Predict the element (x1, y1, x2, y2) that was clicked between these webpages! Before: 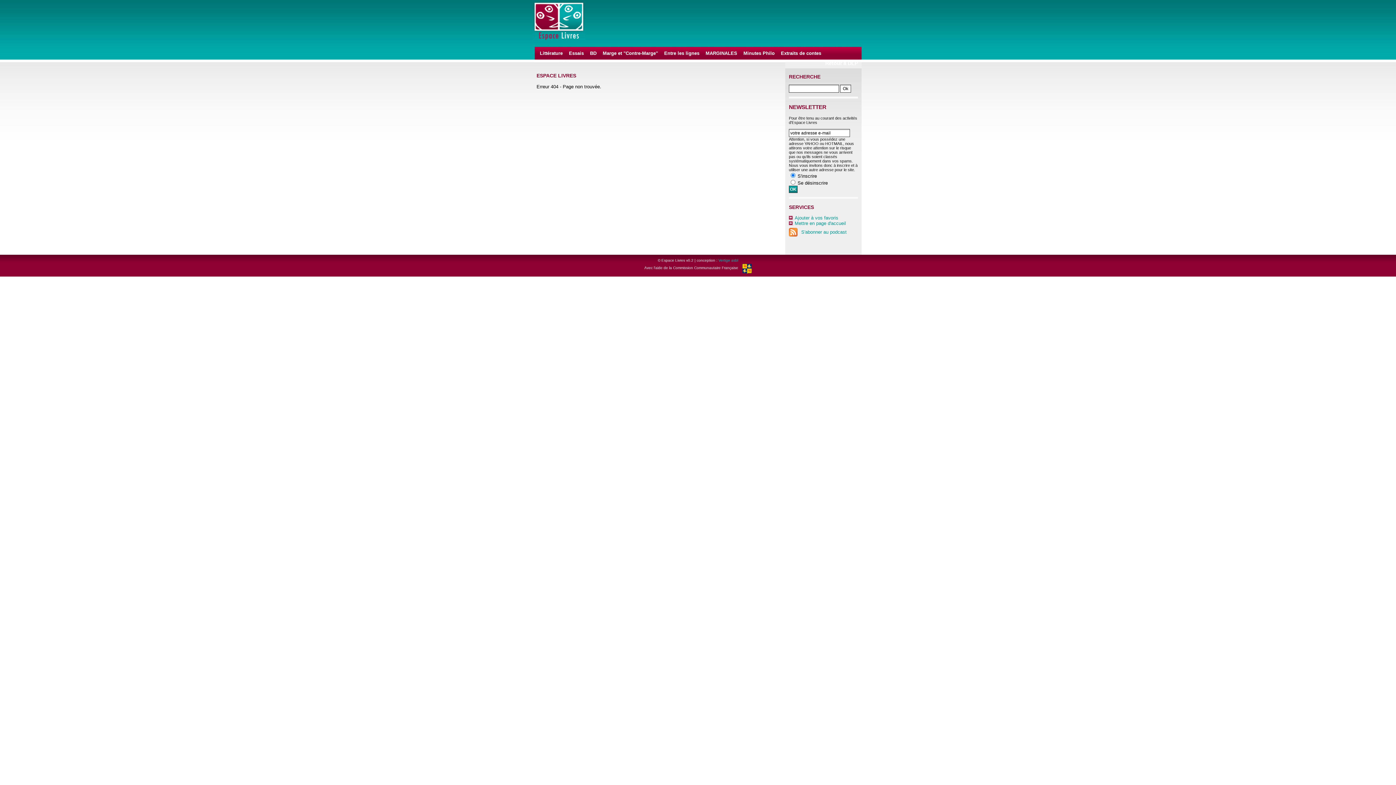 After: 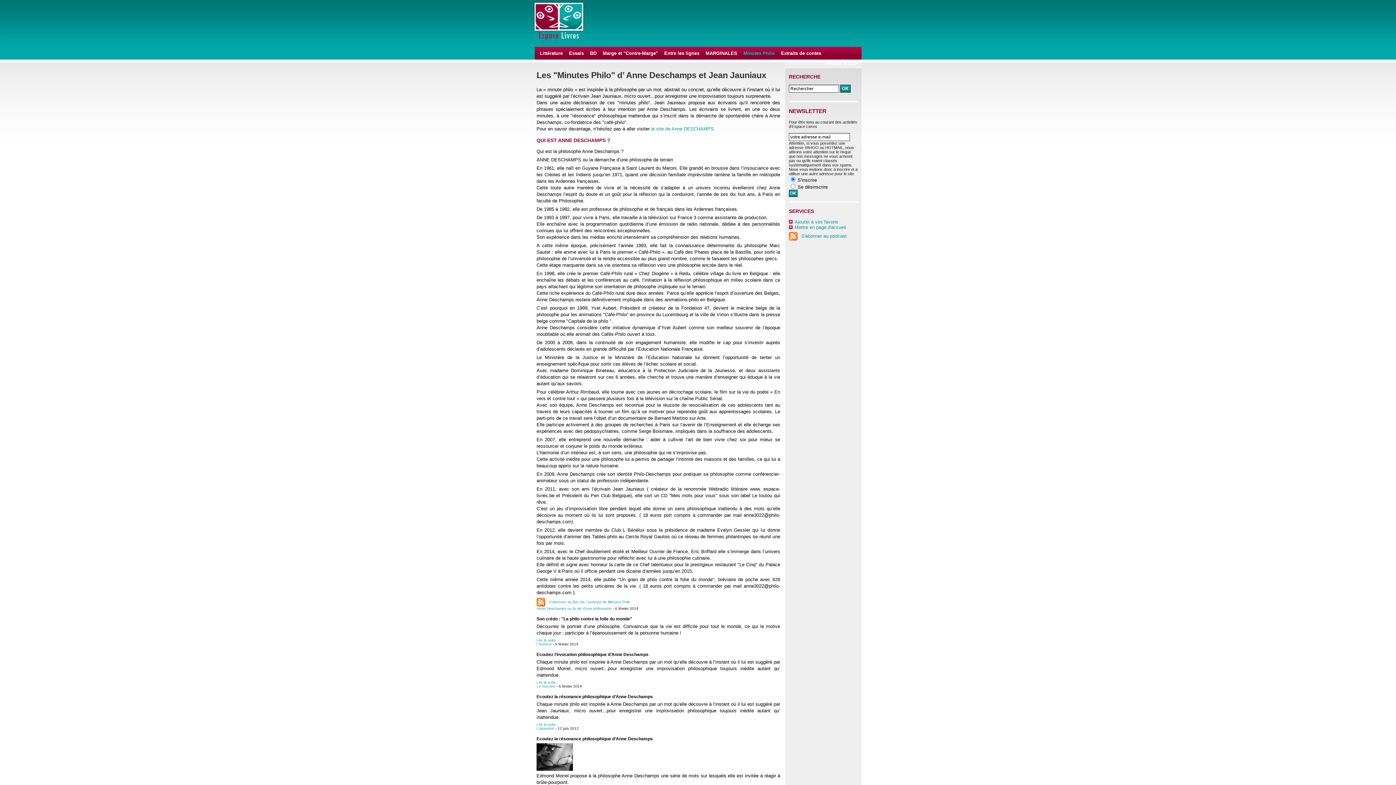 Action: bbox: (743, 50, 774, 56) label: Minutes Philo